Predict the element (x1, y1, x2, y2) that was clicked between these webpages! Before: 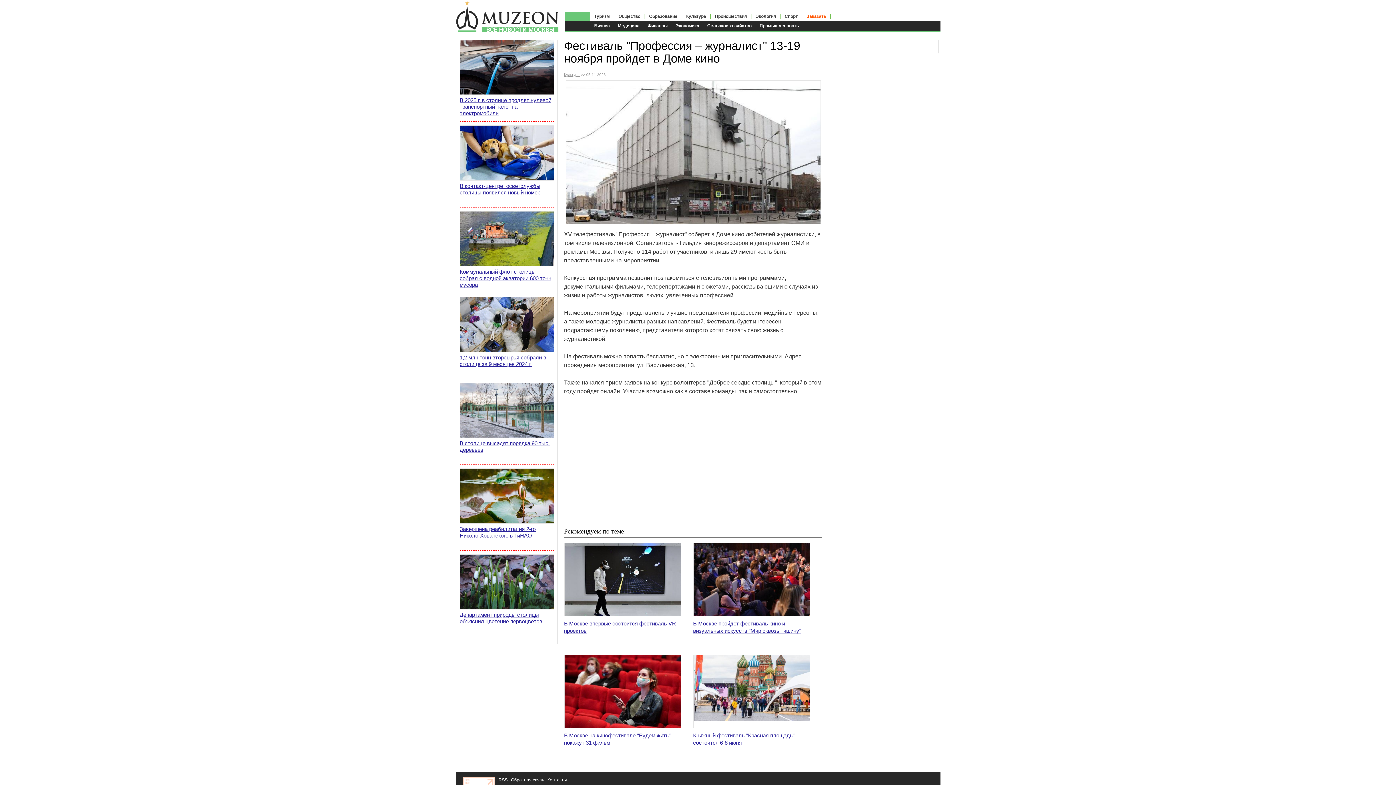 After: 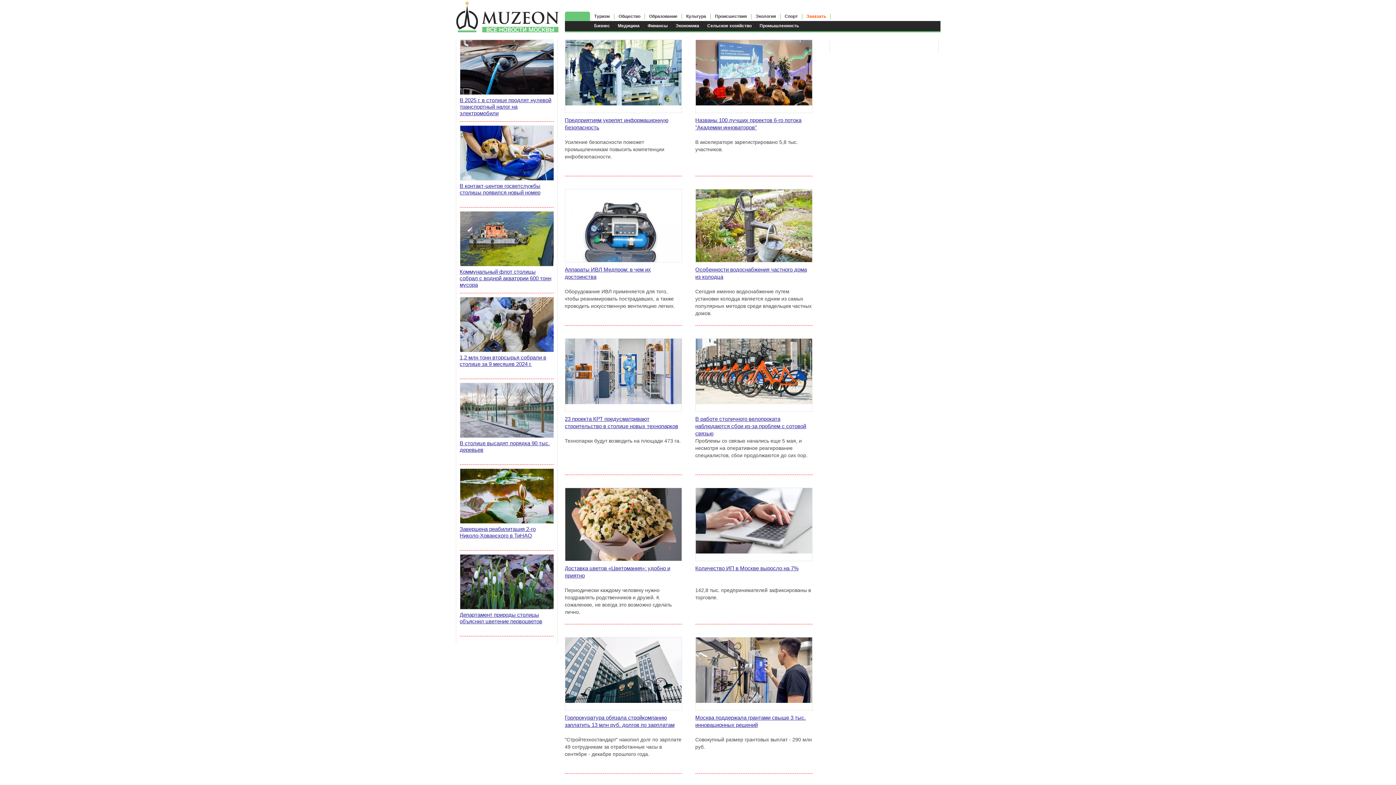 Action: bbox: (592, 21, 611, 31) label: Бизнес